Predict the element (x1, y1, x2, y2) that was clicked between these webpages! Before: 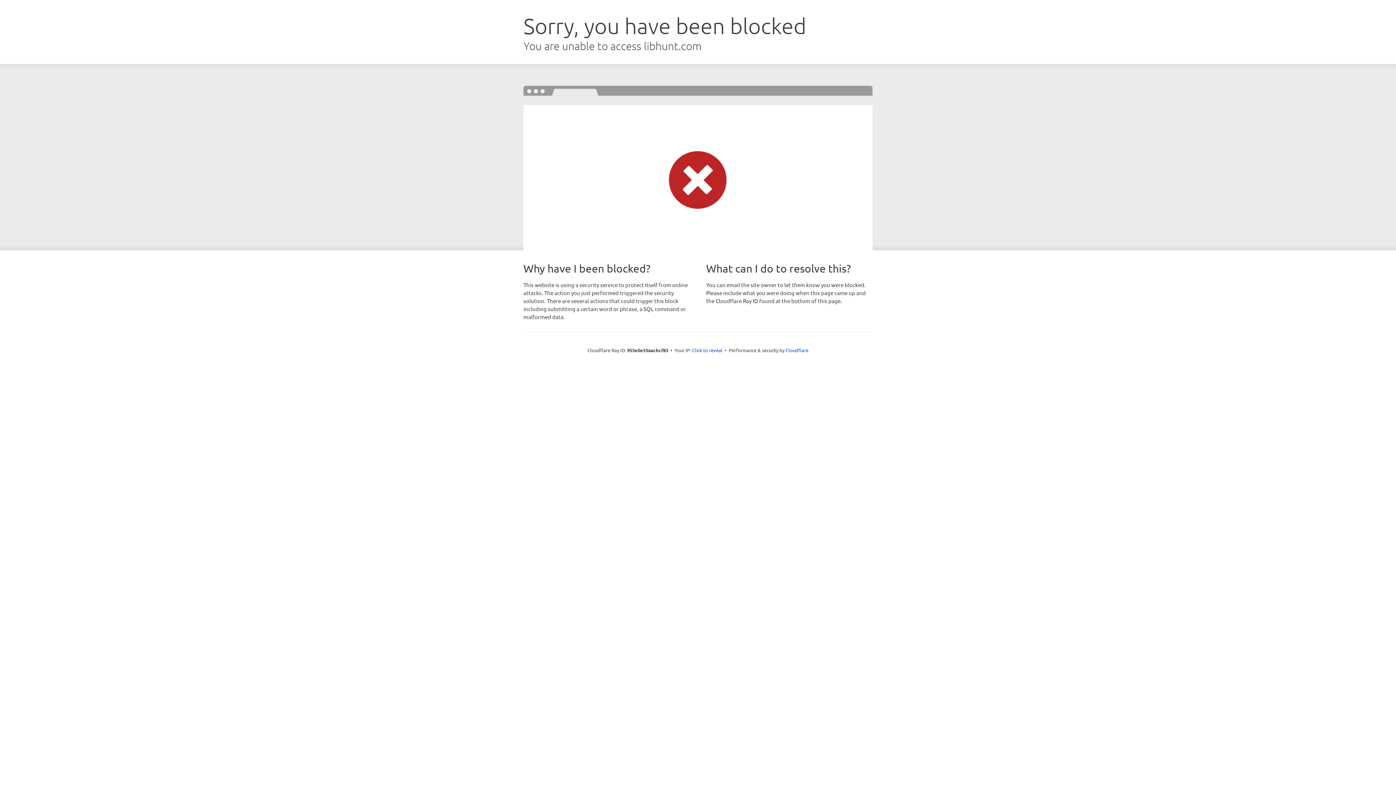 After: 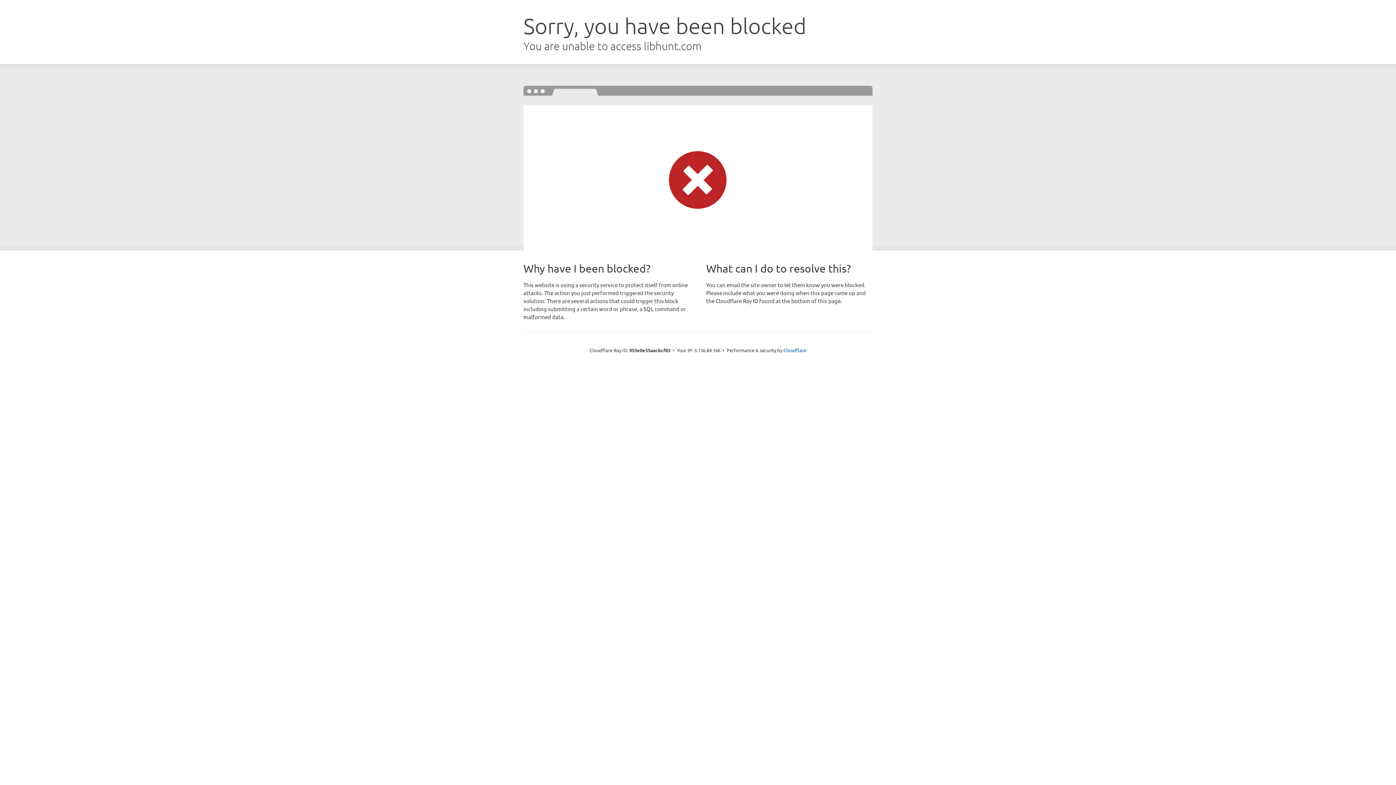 Action: bbox: (692, 346, 722, 353) label: Click to reveal